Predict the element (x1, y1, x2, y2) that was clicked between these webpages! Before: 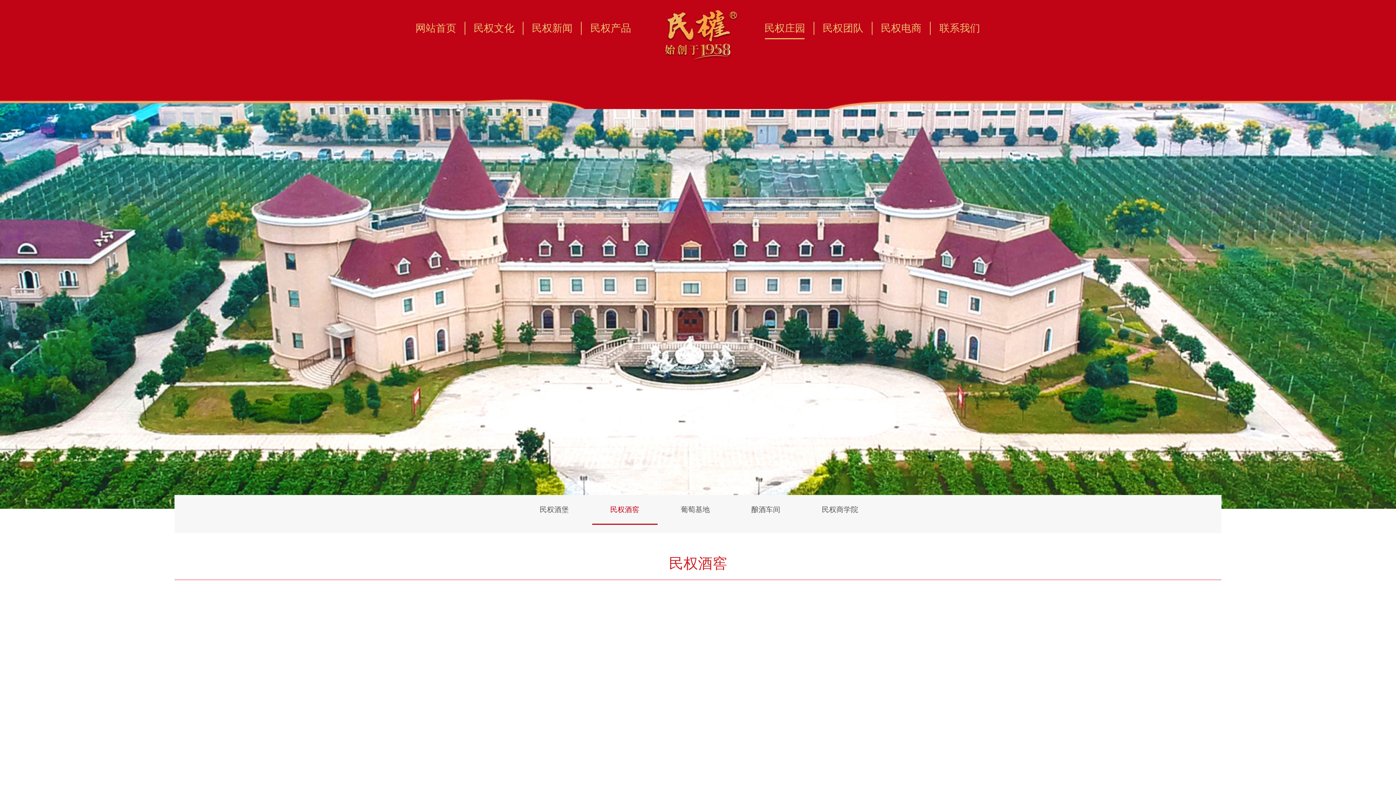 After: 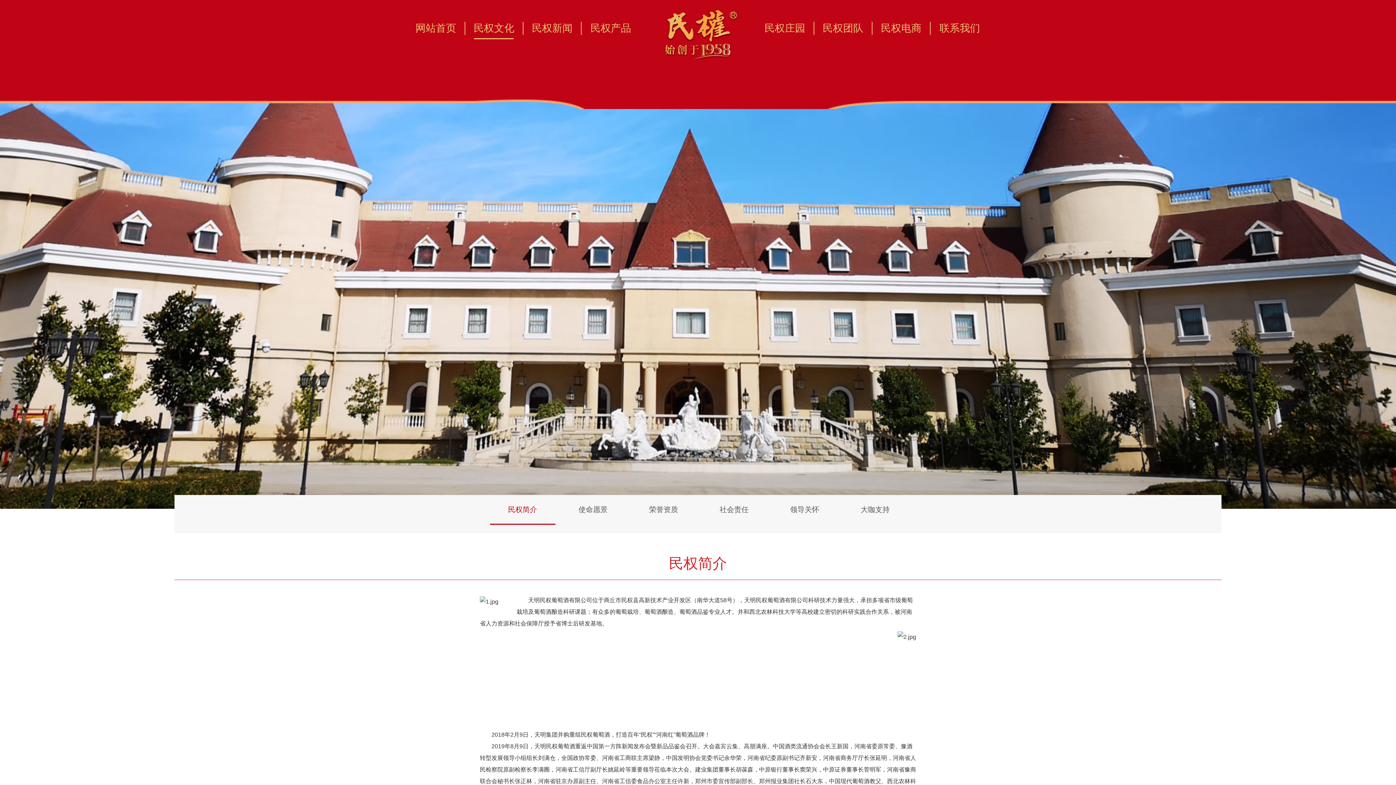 Action: bbox: (465, 21, 523, 34) label: 民权文化